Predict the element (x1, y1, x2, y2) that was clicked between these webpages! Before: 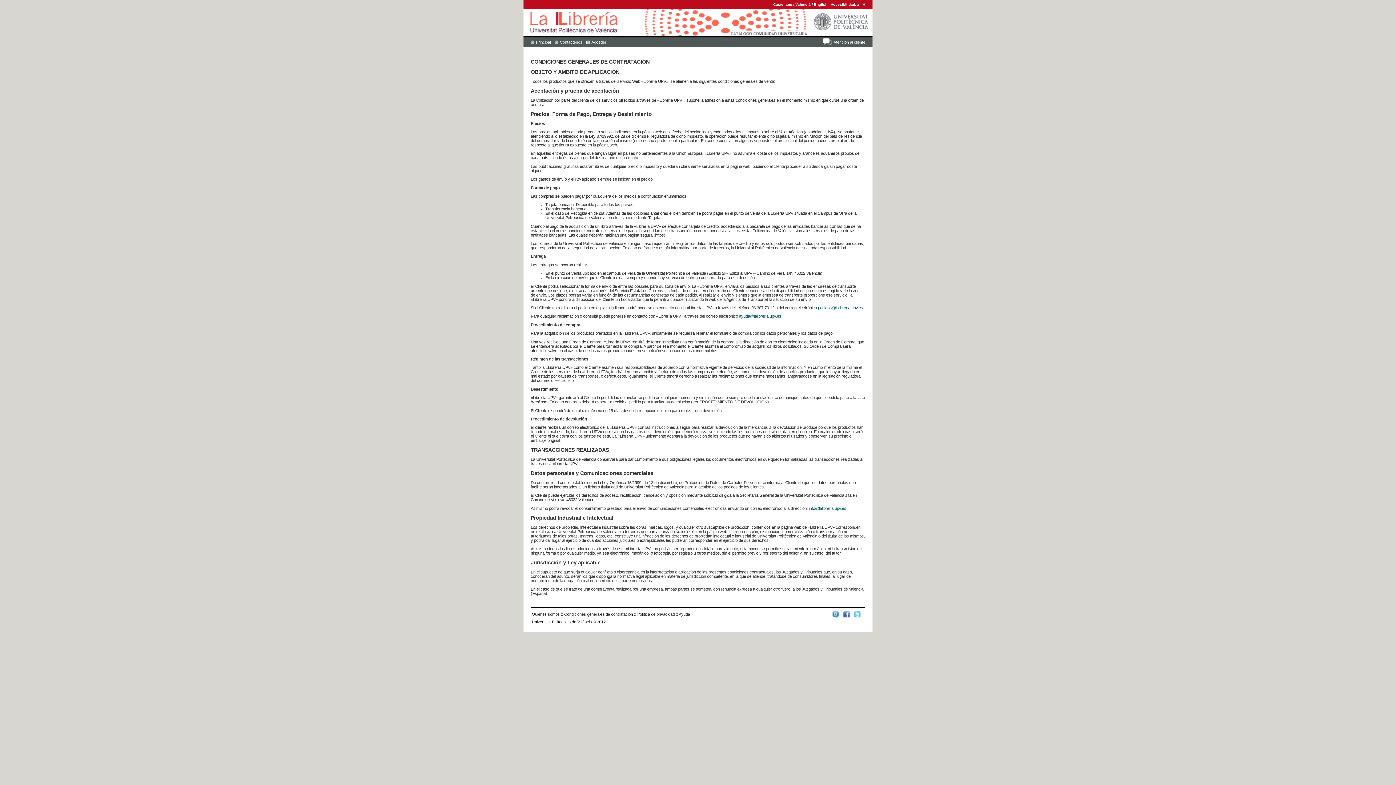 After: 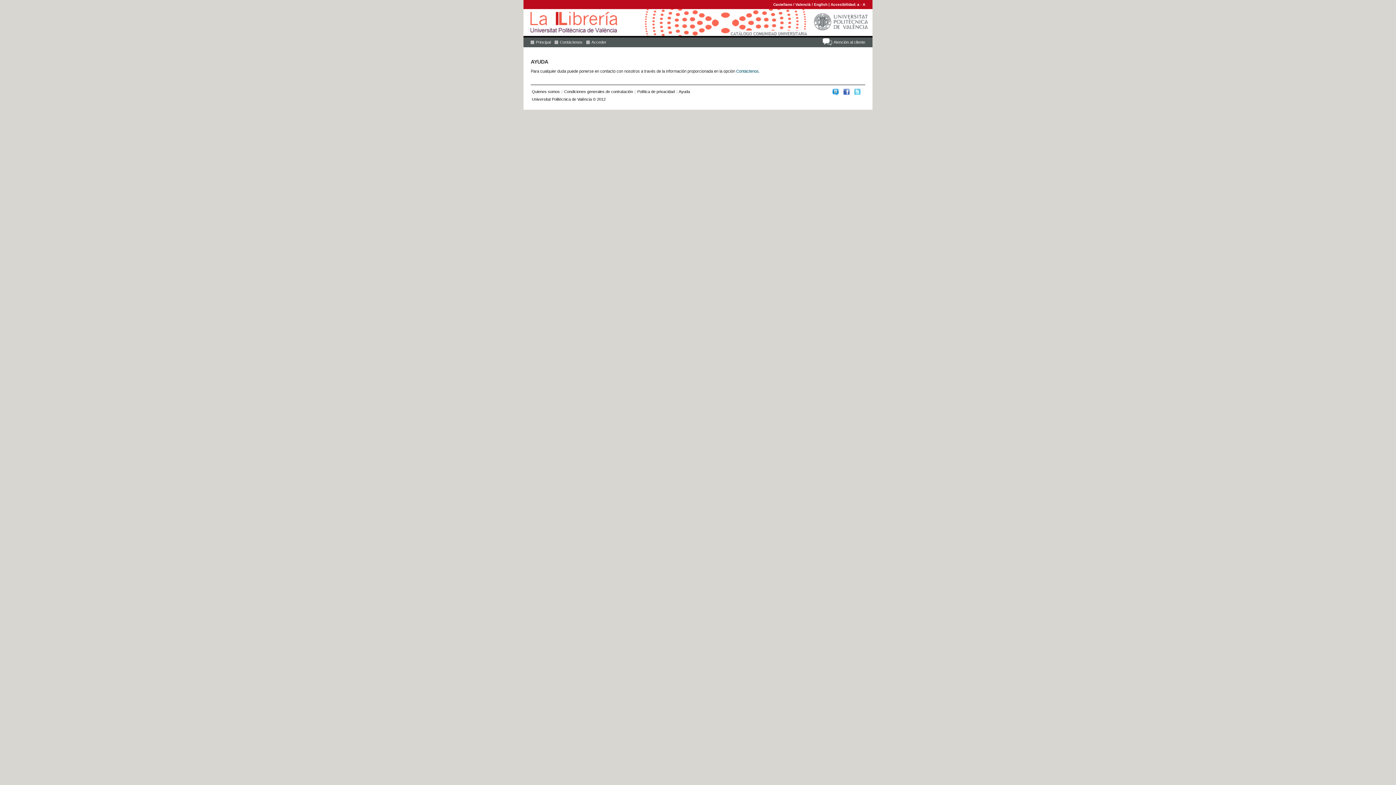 Action: label: Ayuda bbox: (678, 612, 690, 616)